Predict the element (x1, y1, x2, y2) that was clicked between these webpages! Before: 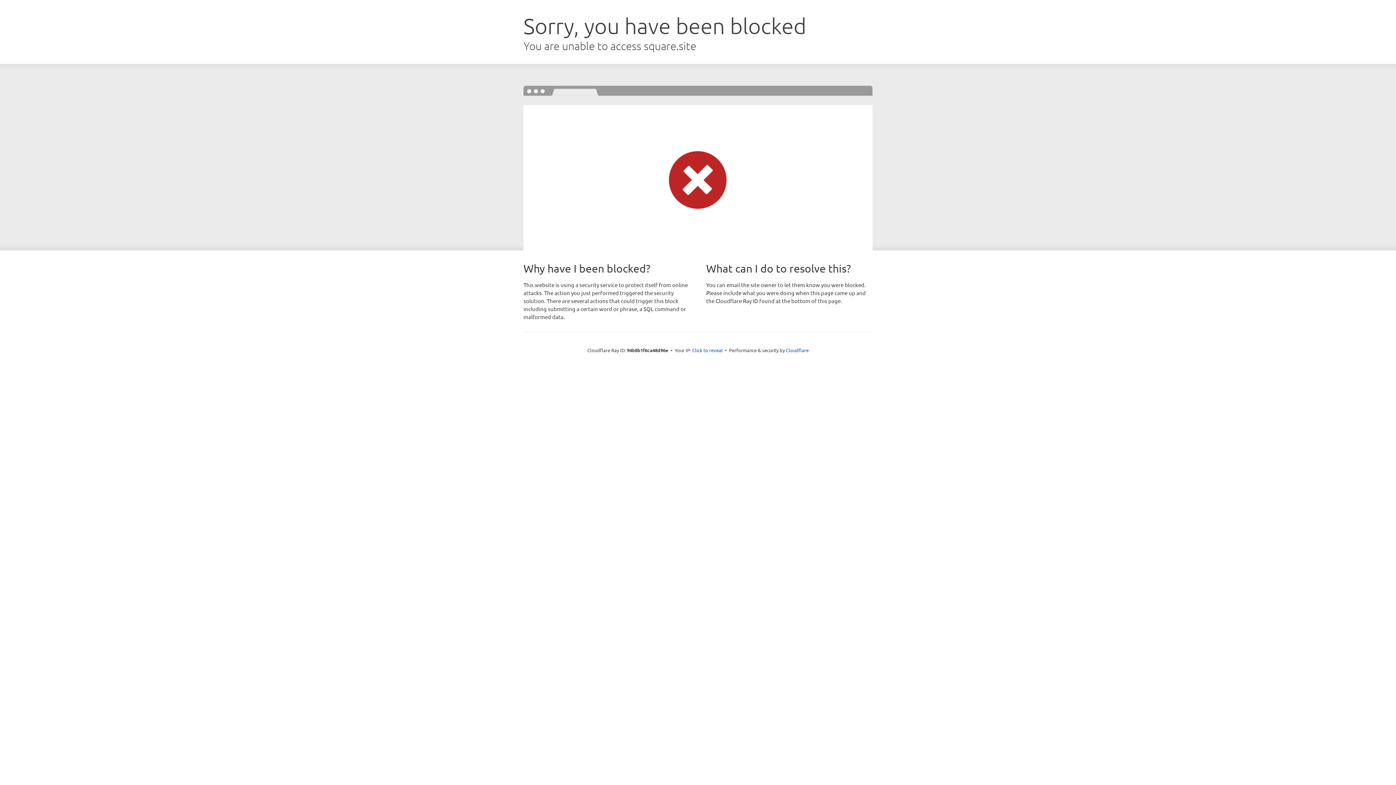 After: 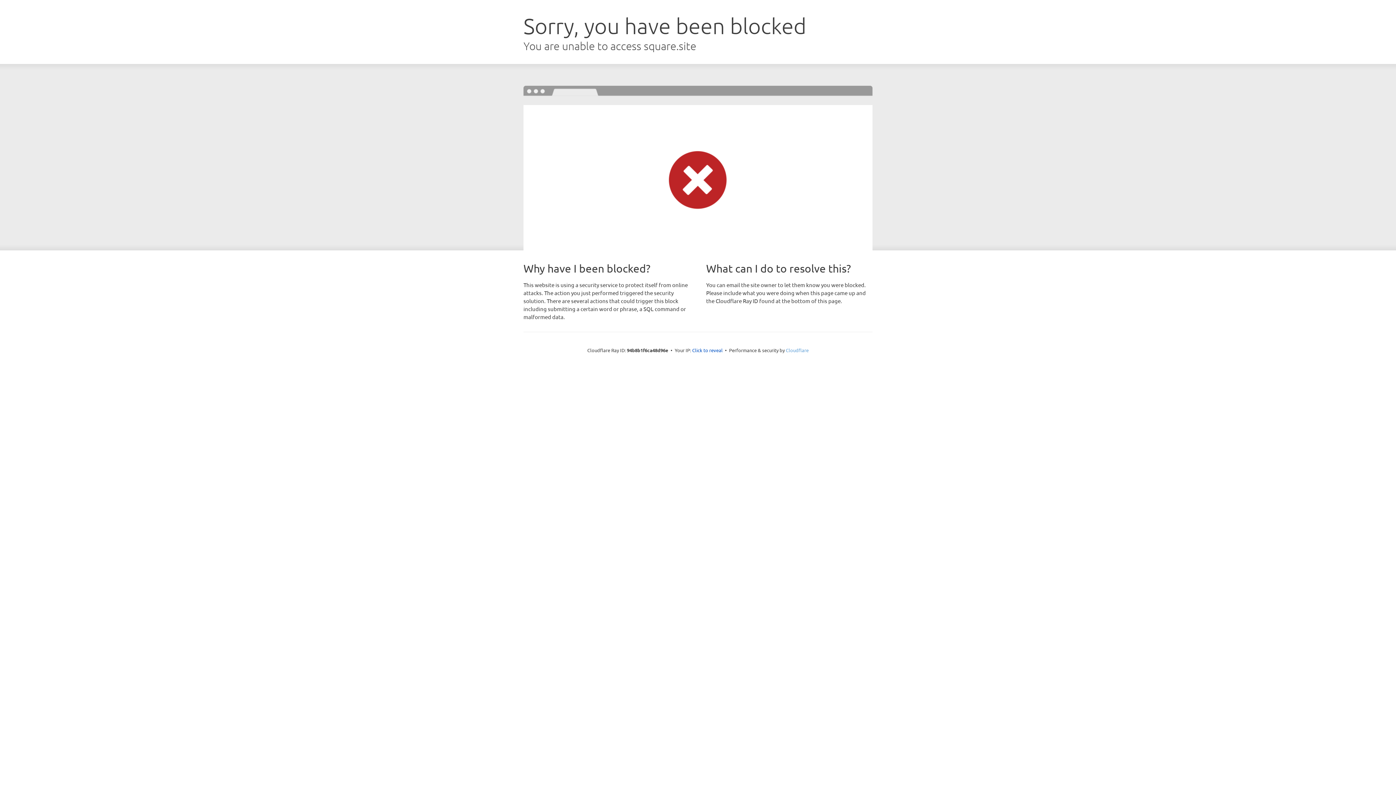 Action: label: Cloudflare bbox: (786, 347, 808, 353)